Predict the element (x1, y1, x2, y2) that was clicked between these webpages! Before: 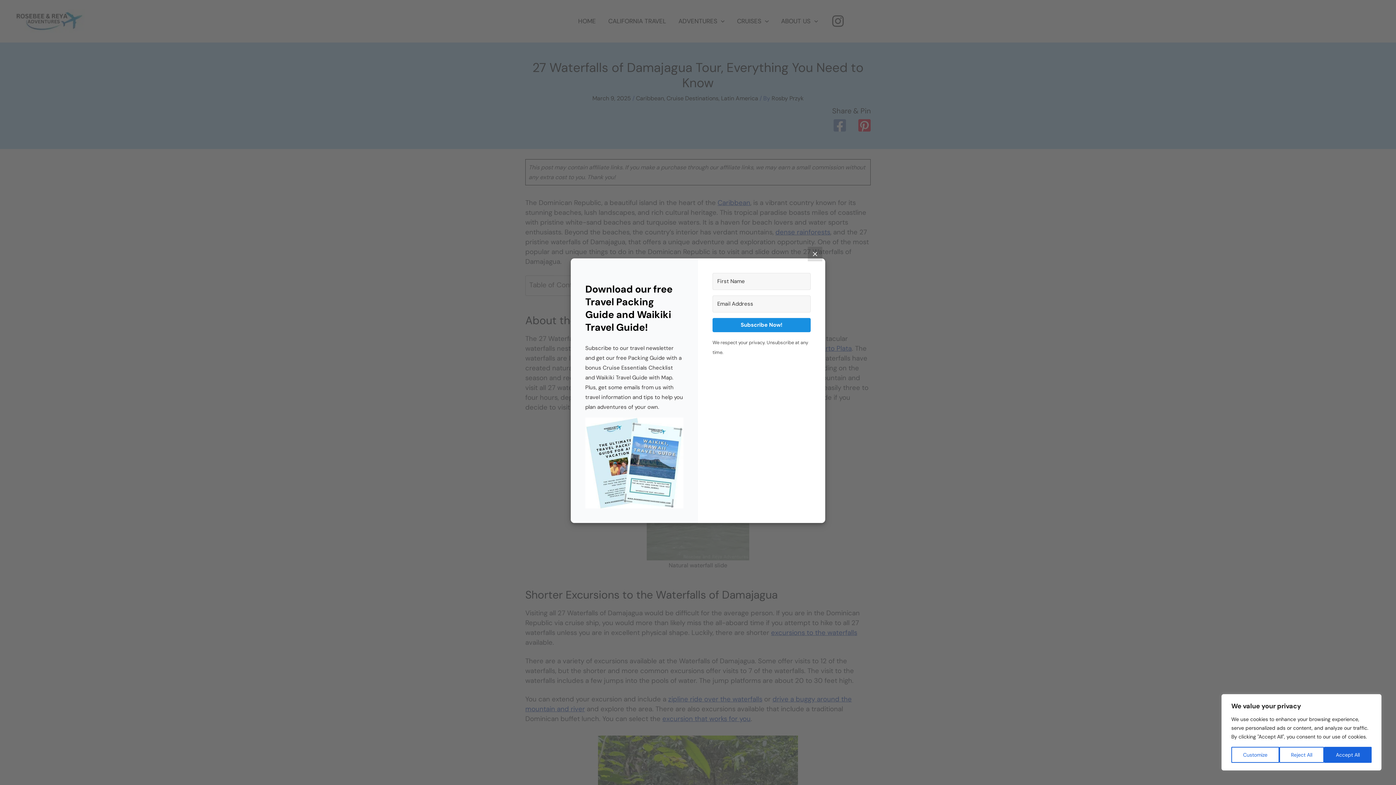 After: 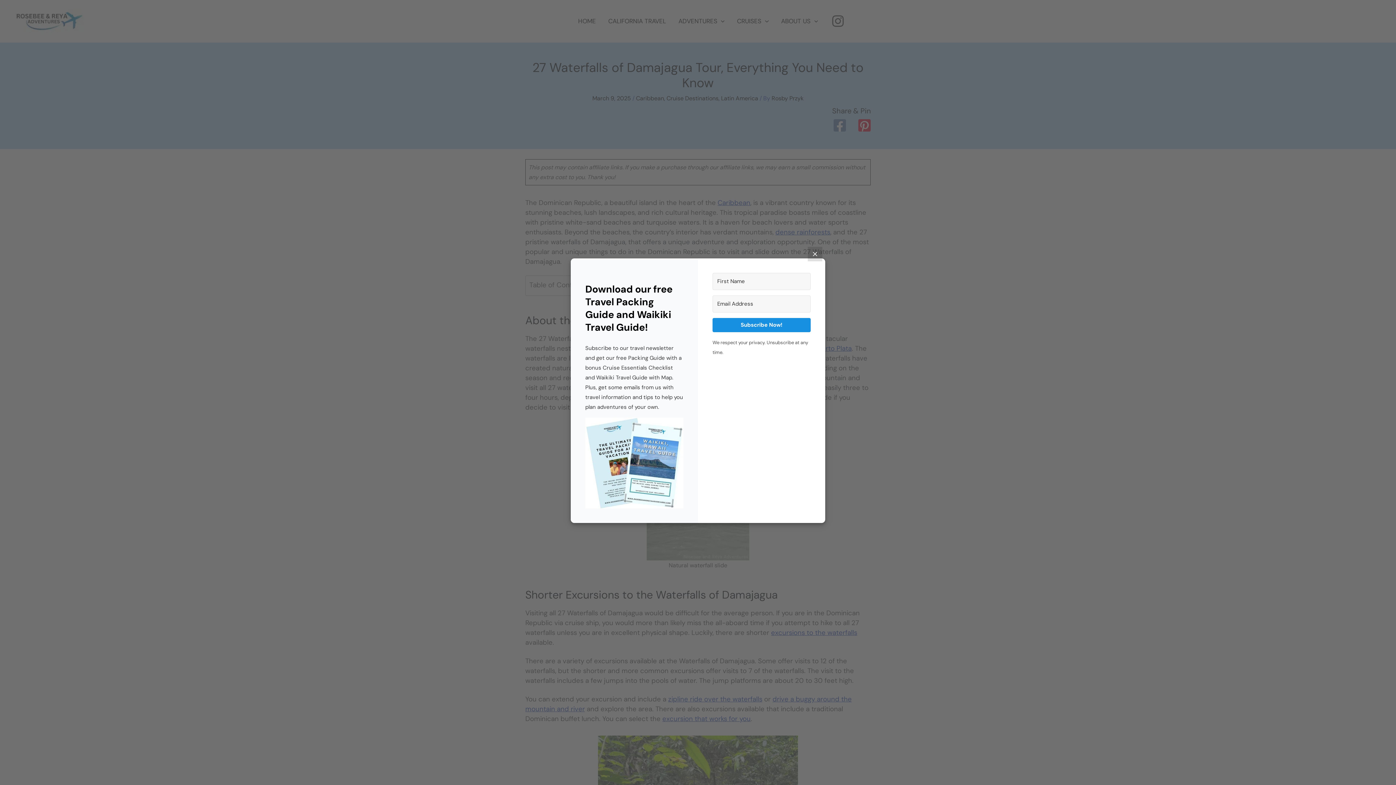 Action: bbox: (1324, 747, 1372, 763) label: Accept All